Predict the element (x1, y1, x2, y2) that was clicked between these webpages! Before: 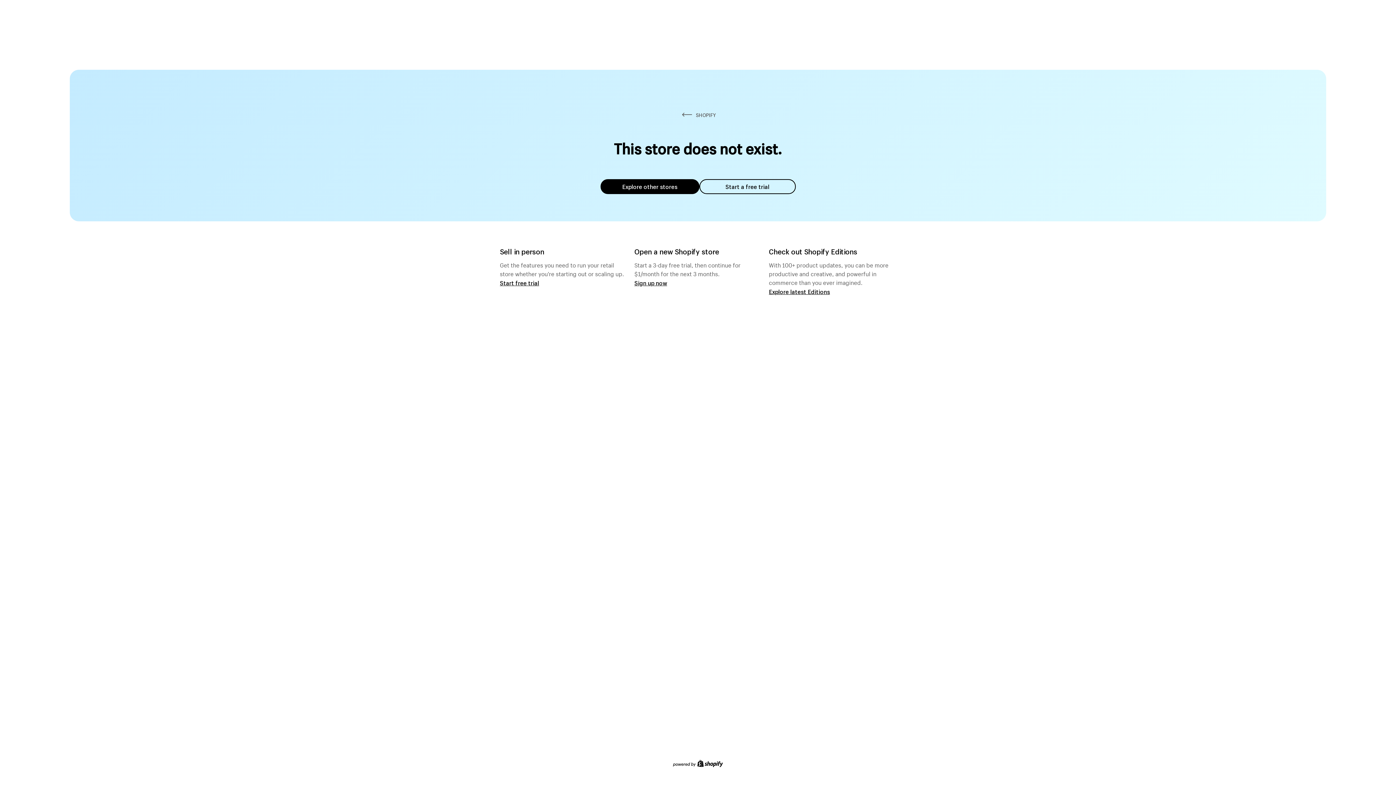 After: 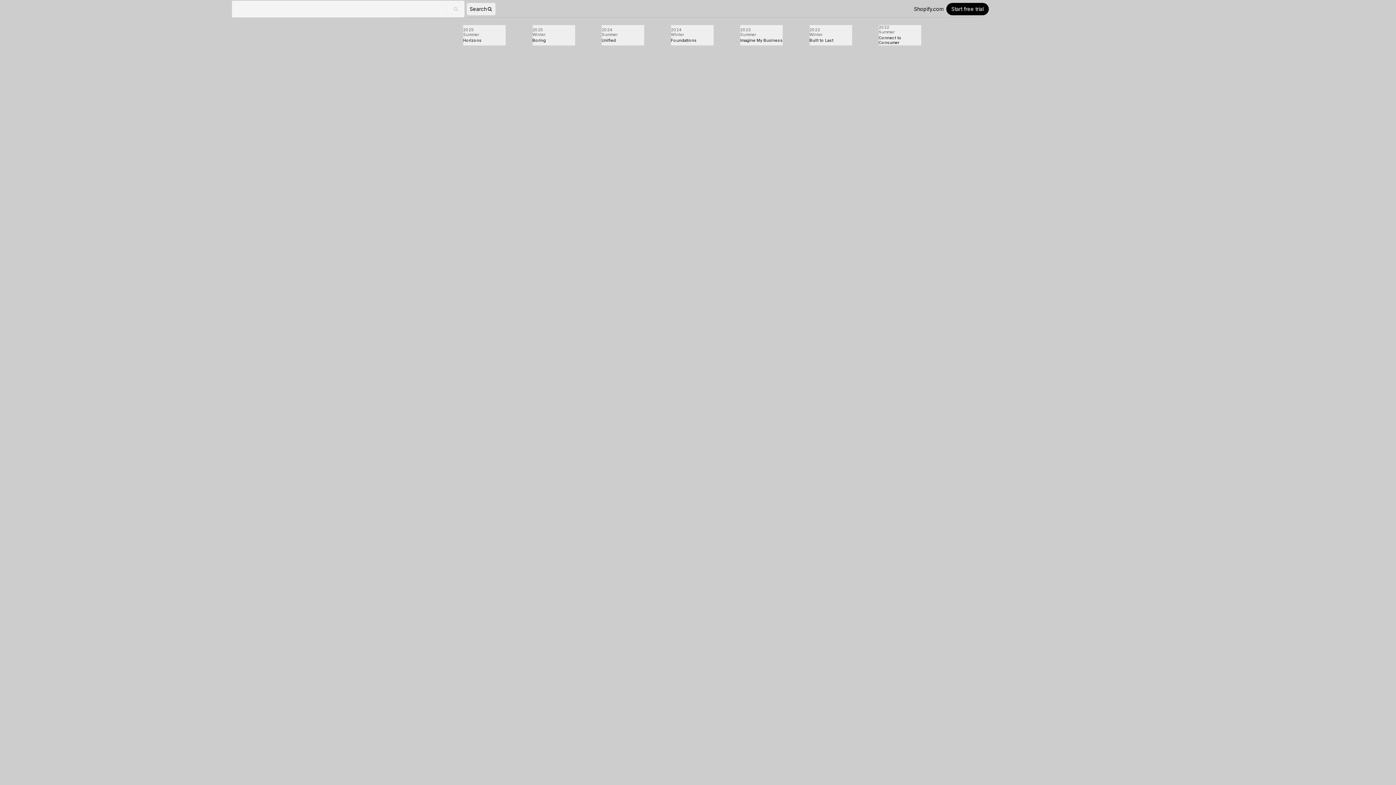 Action: bbox: (769, 287, 830, 295) label: Explore latest Editions